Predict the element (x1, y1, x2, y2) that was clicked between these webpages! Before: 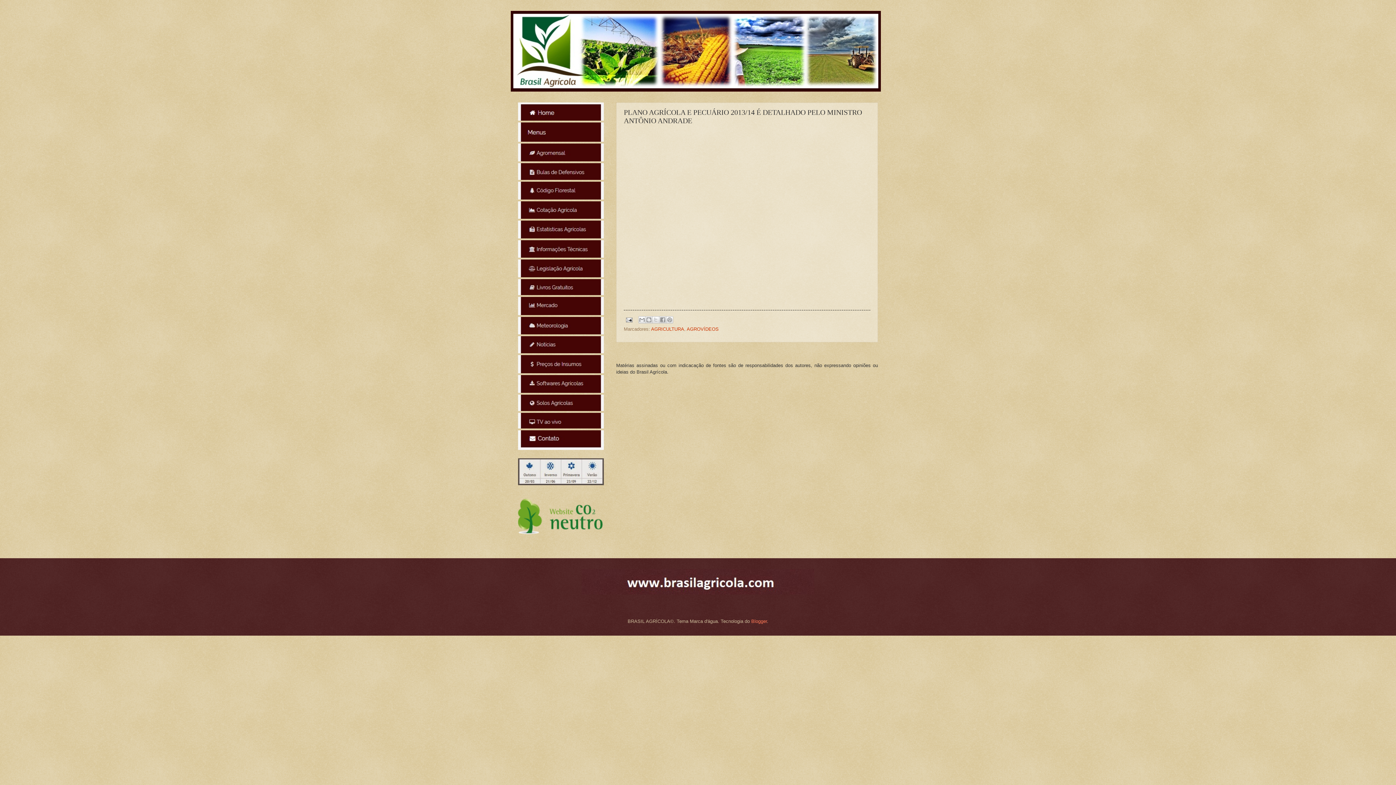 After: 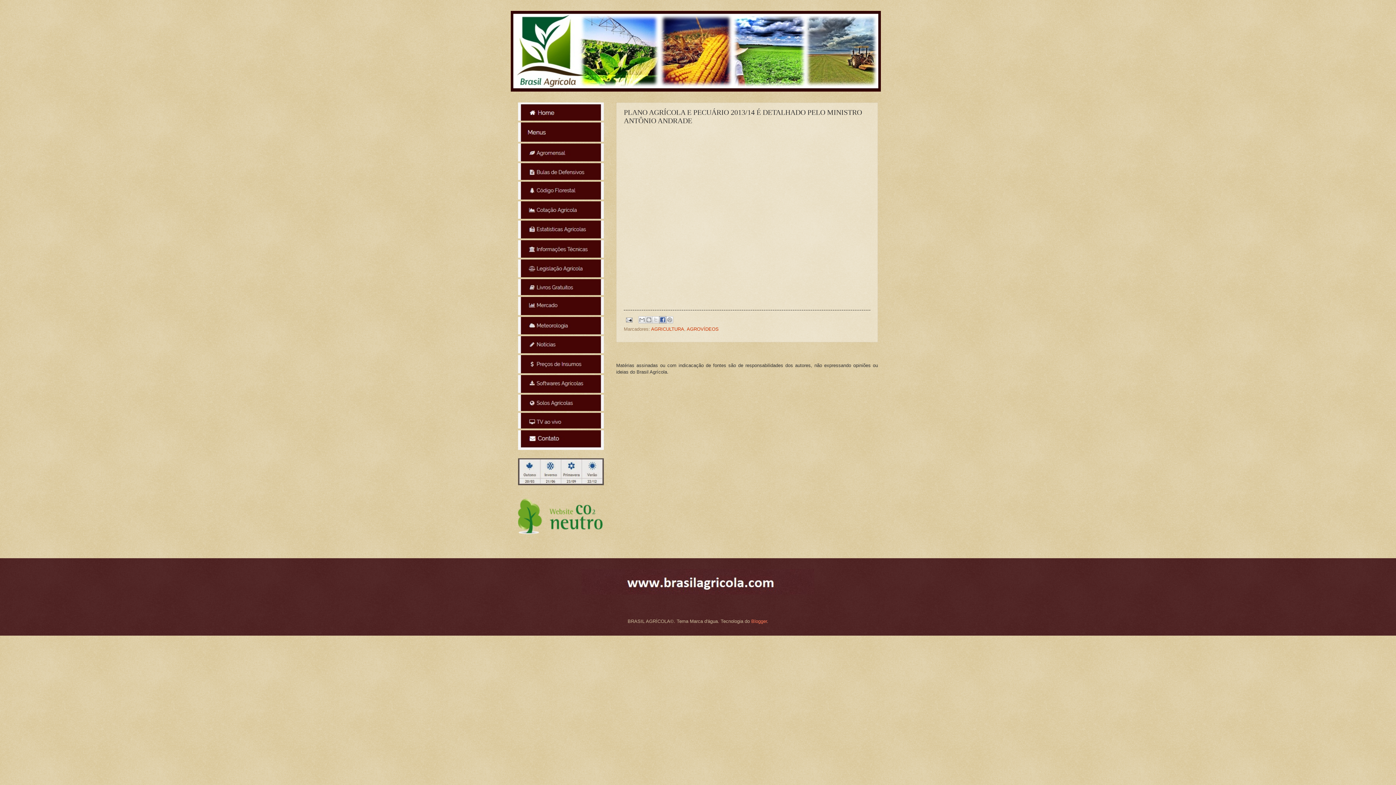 Action: bbox: (659, 316, 666, 323) label: Compartilhar no Facebook